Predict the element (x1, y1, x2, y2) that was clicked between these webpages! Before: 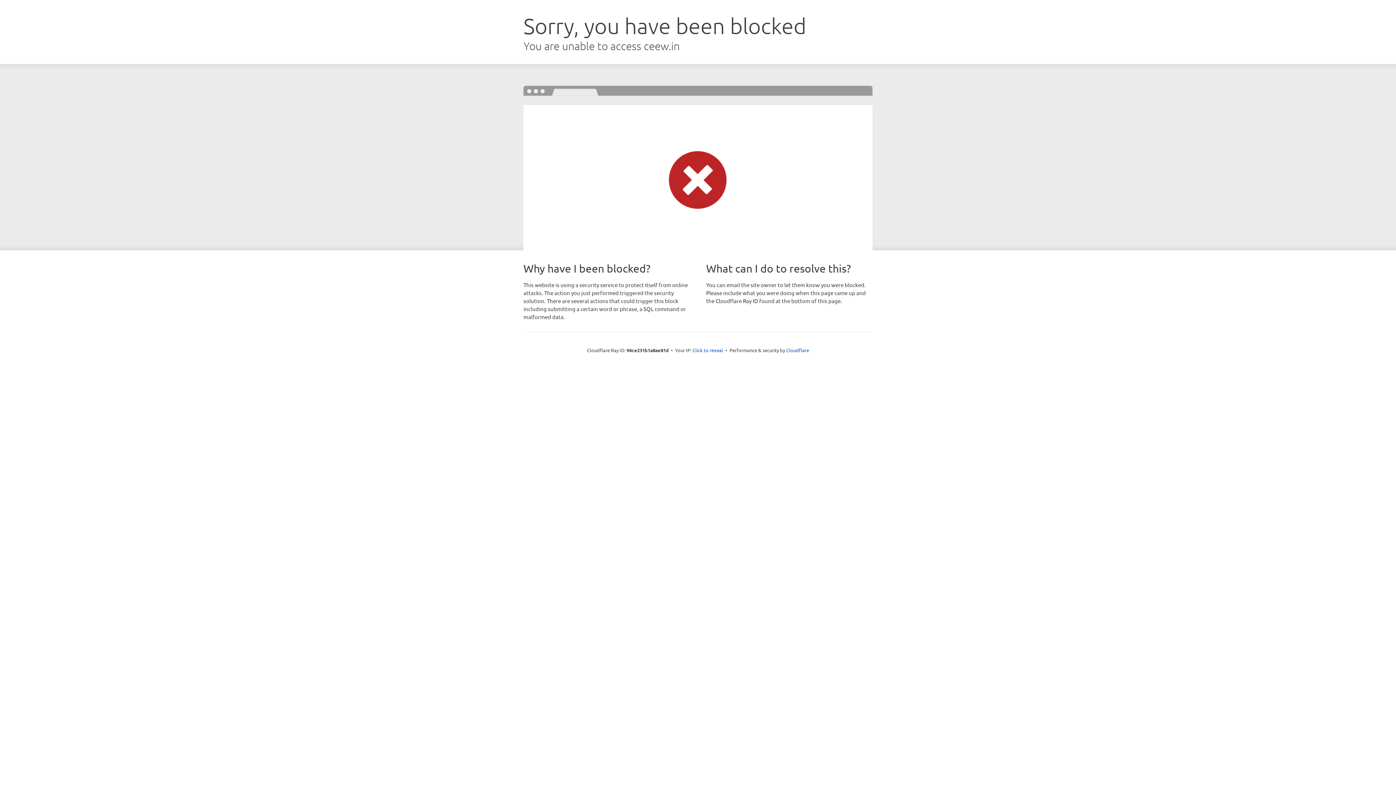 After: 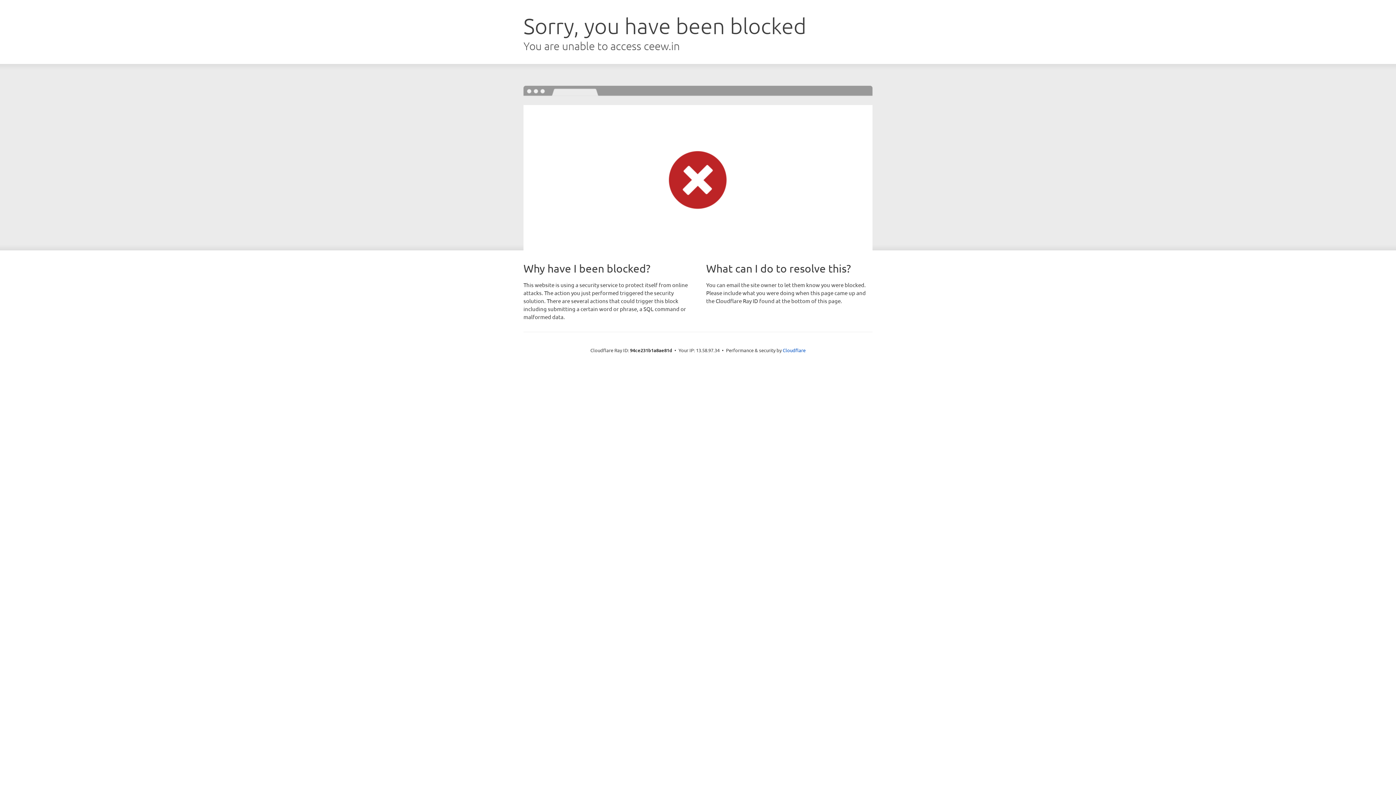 Action: bbox: (692, 346, 723, 353) label: Click to reveal